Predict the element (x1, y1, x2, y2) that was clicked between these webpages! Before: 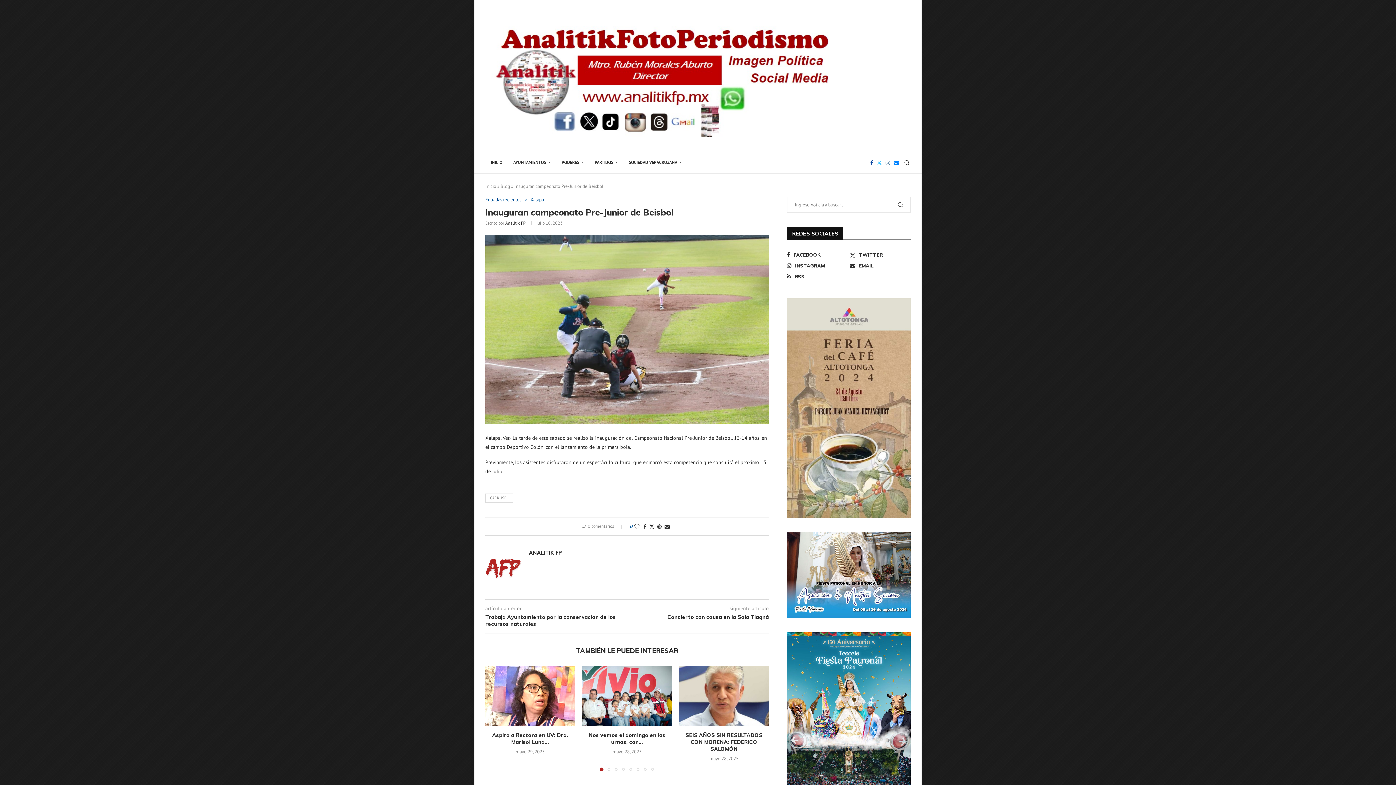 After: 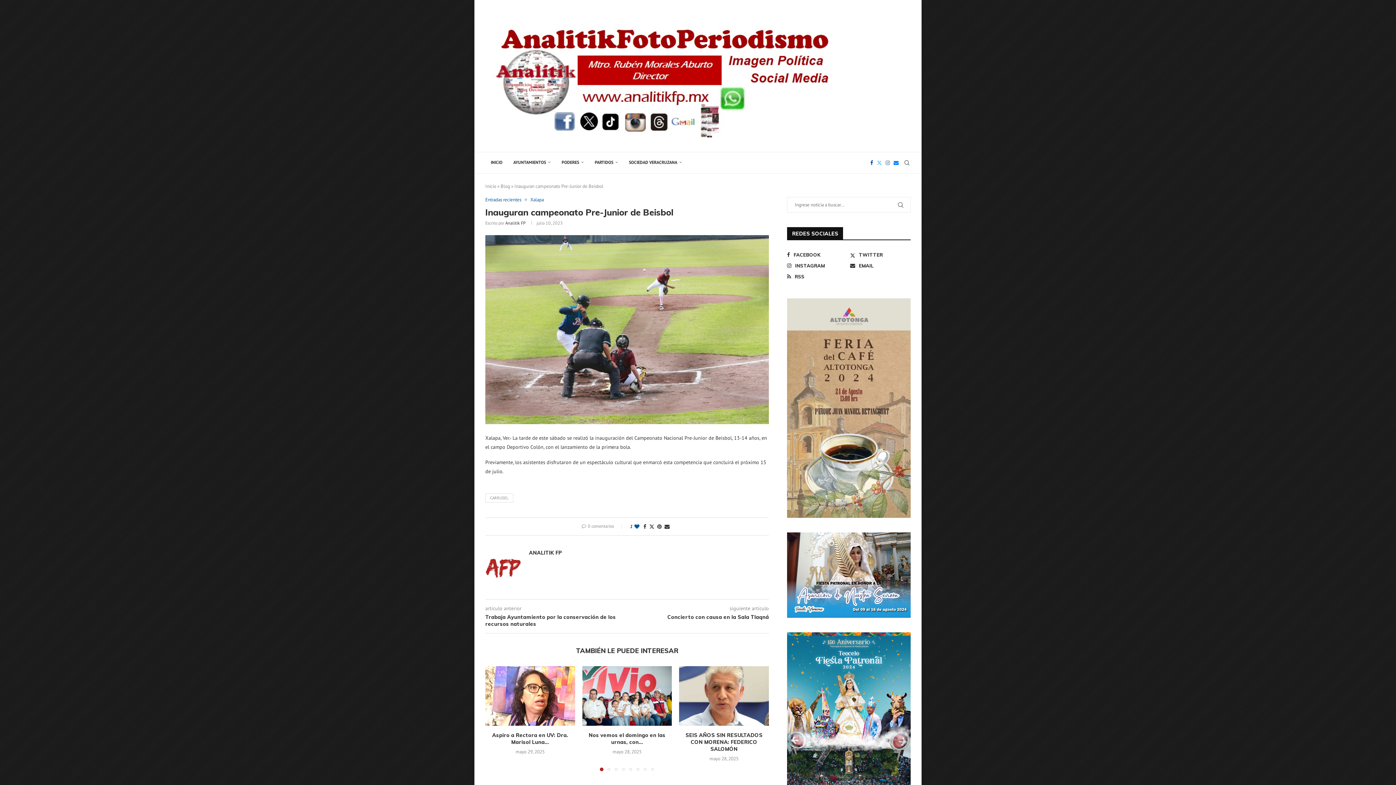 Action: bbox: (634, 523, 639, 530) label: Like this post